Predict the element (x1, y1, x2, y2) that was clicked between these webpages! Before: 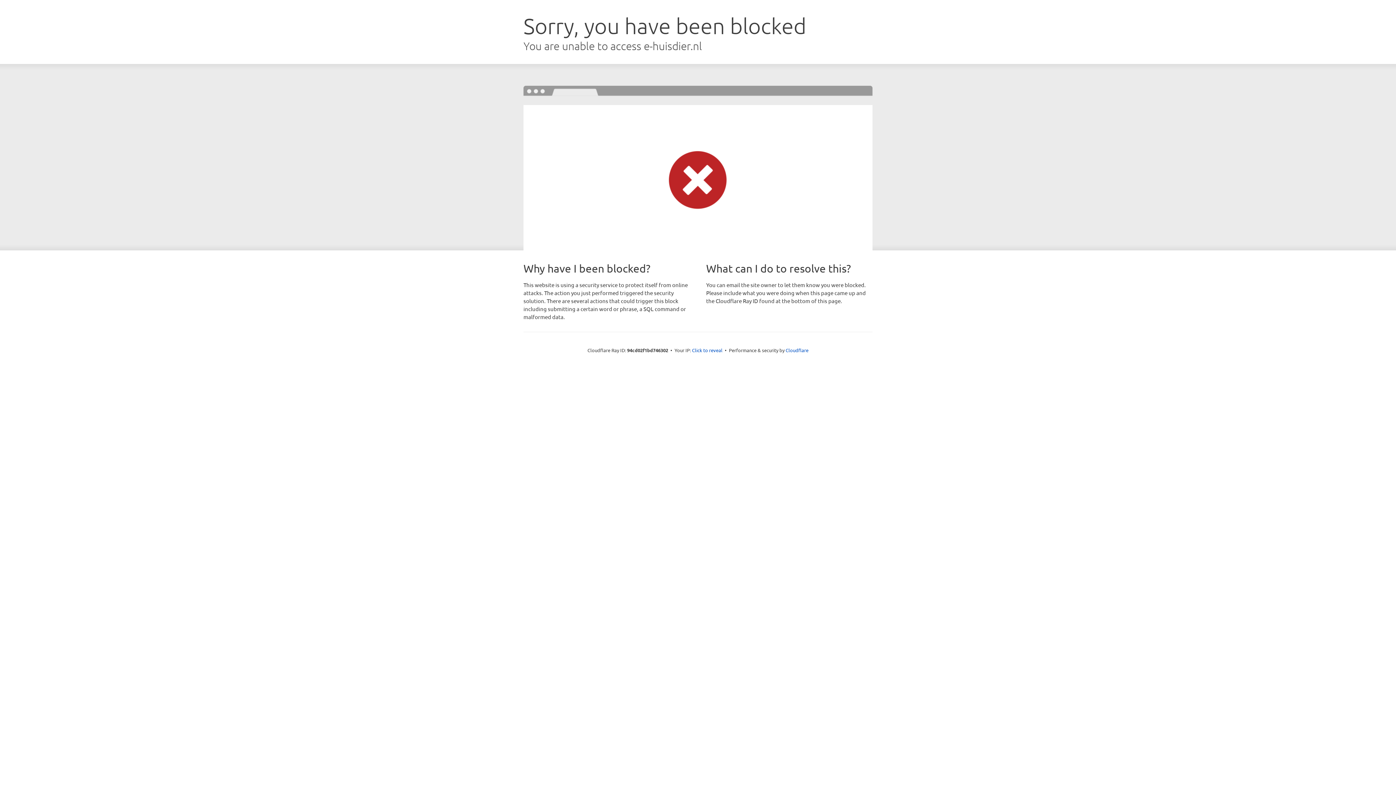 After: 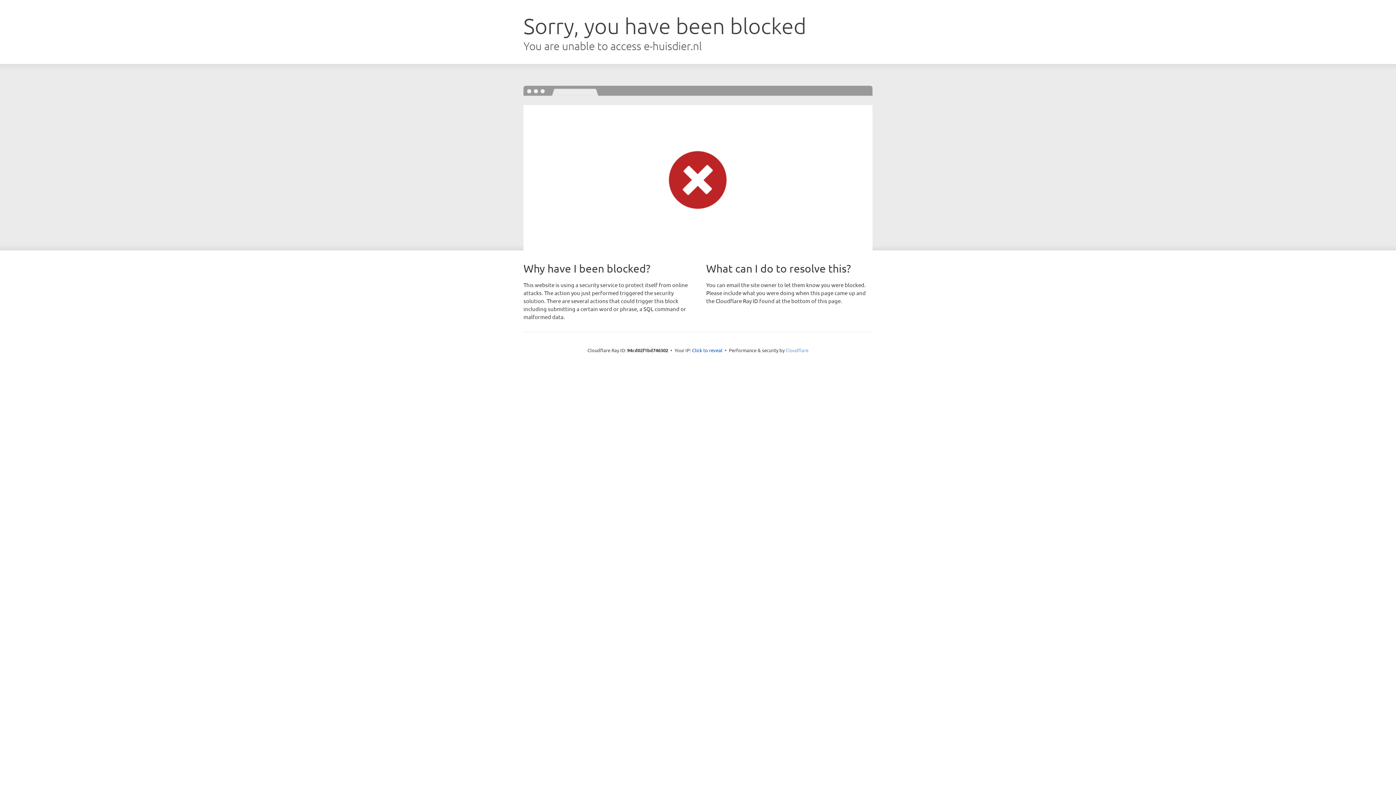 Action: bbox: (785, 347, 808, 353) label: Cloudflare